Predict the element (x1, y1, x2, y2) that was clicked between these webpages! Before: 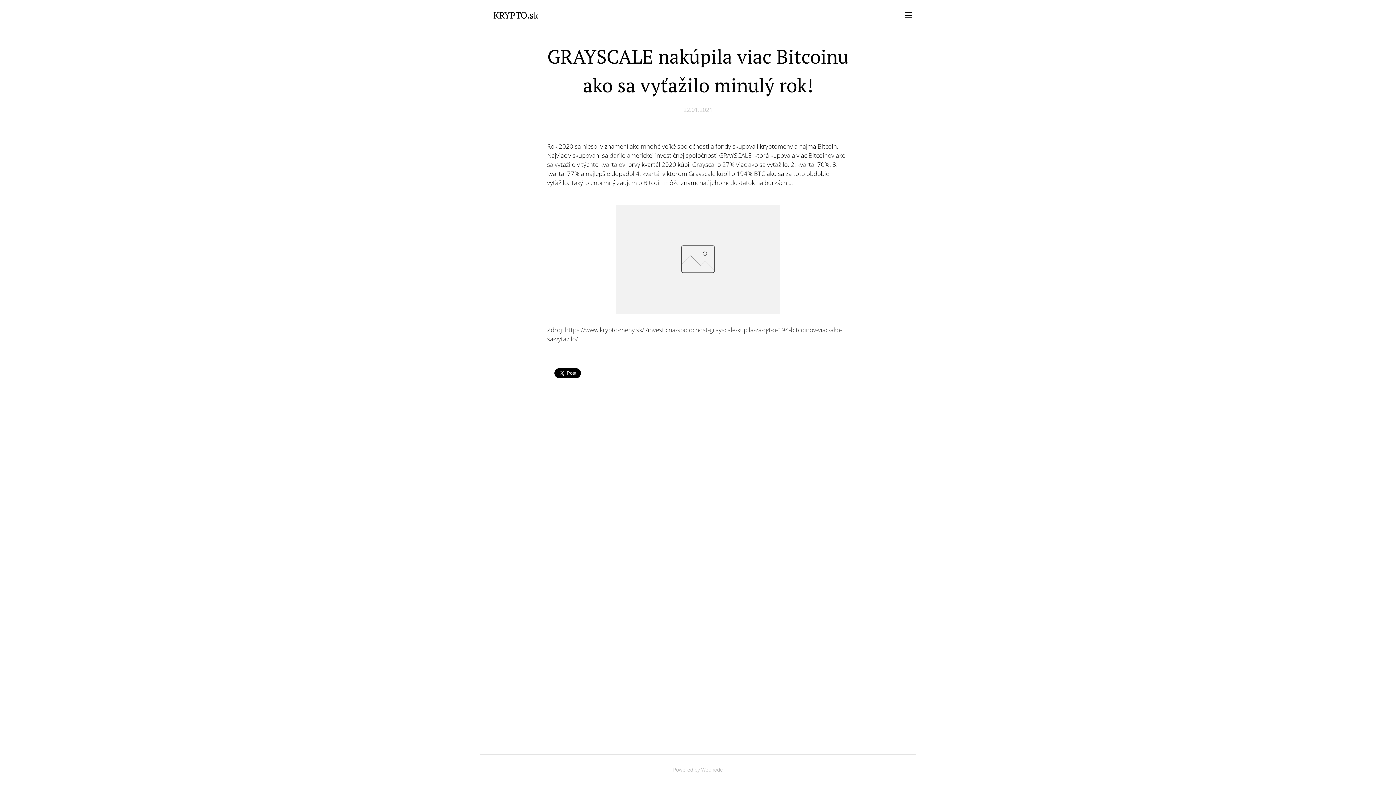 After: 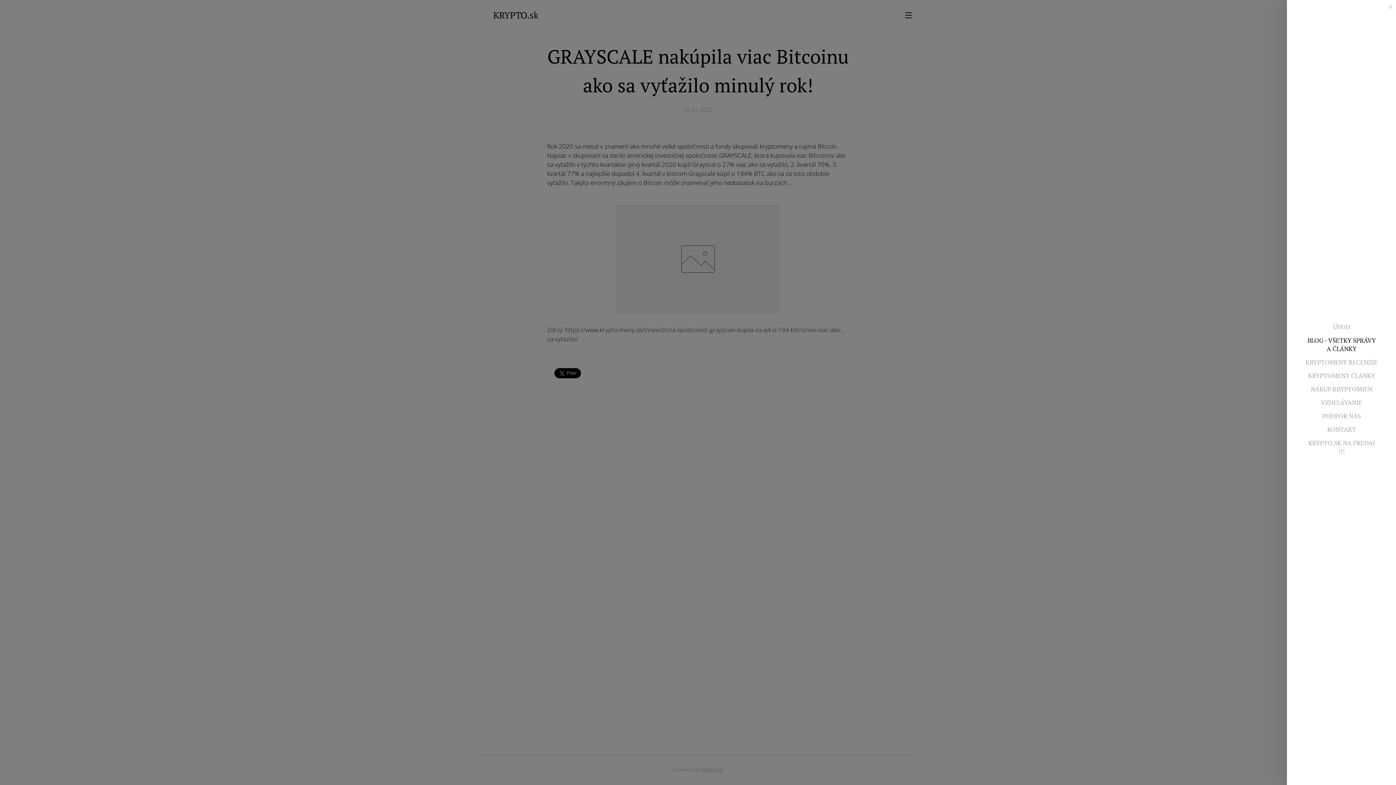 Action: bbox: (905, 7, 916, 22) label: Menu